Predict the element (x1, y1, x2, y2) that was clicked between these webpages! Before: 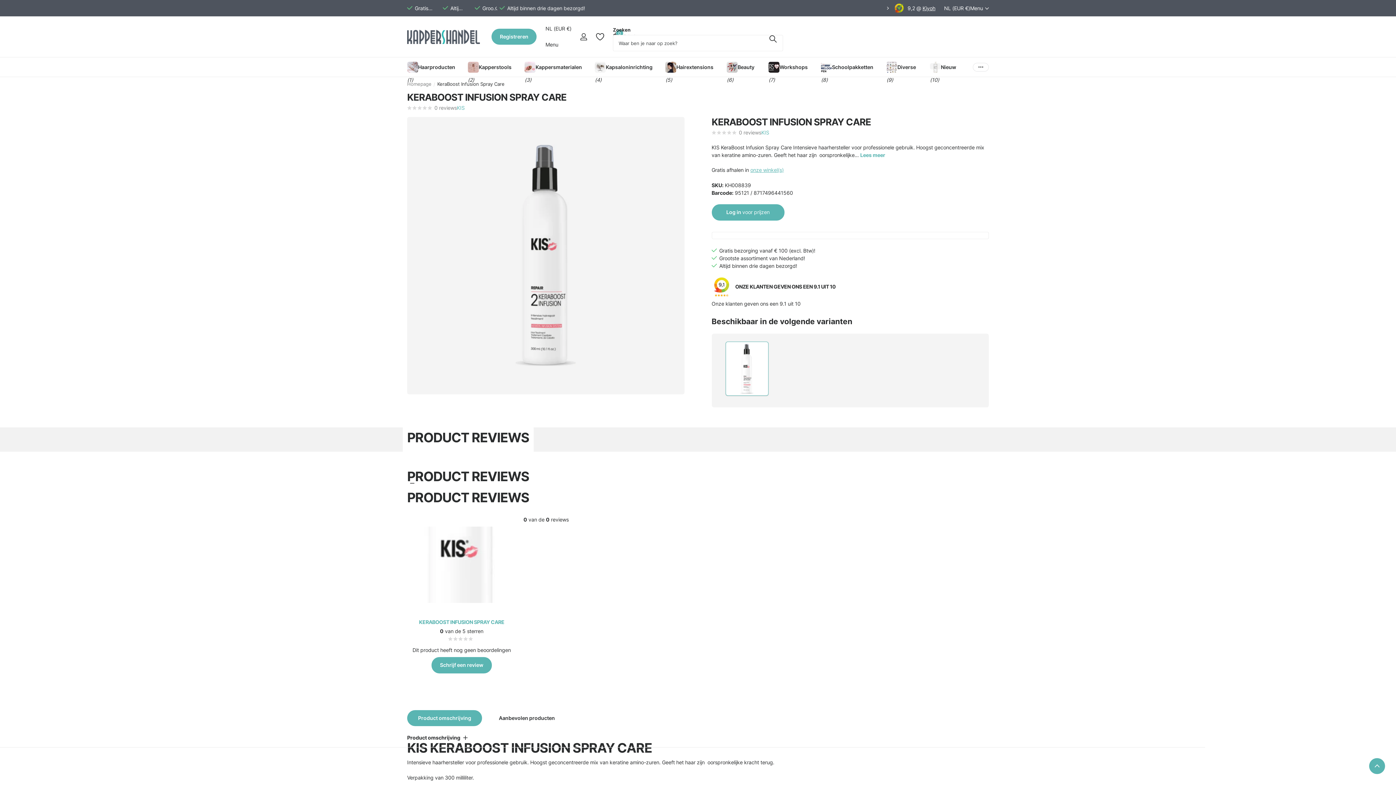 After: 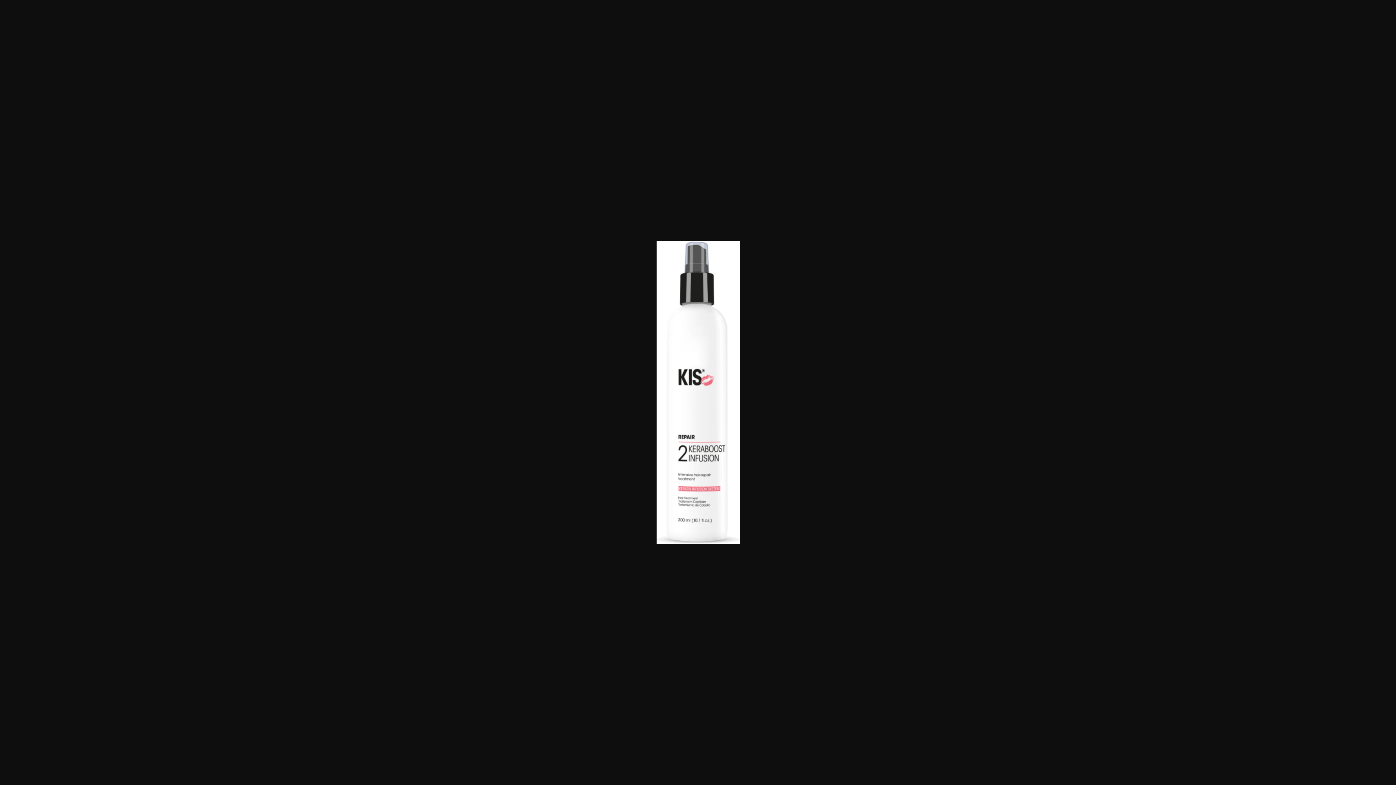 Action: bbox: (407, 117, 684, 394)